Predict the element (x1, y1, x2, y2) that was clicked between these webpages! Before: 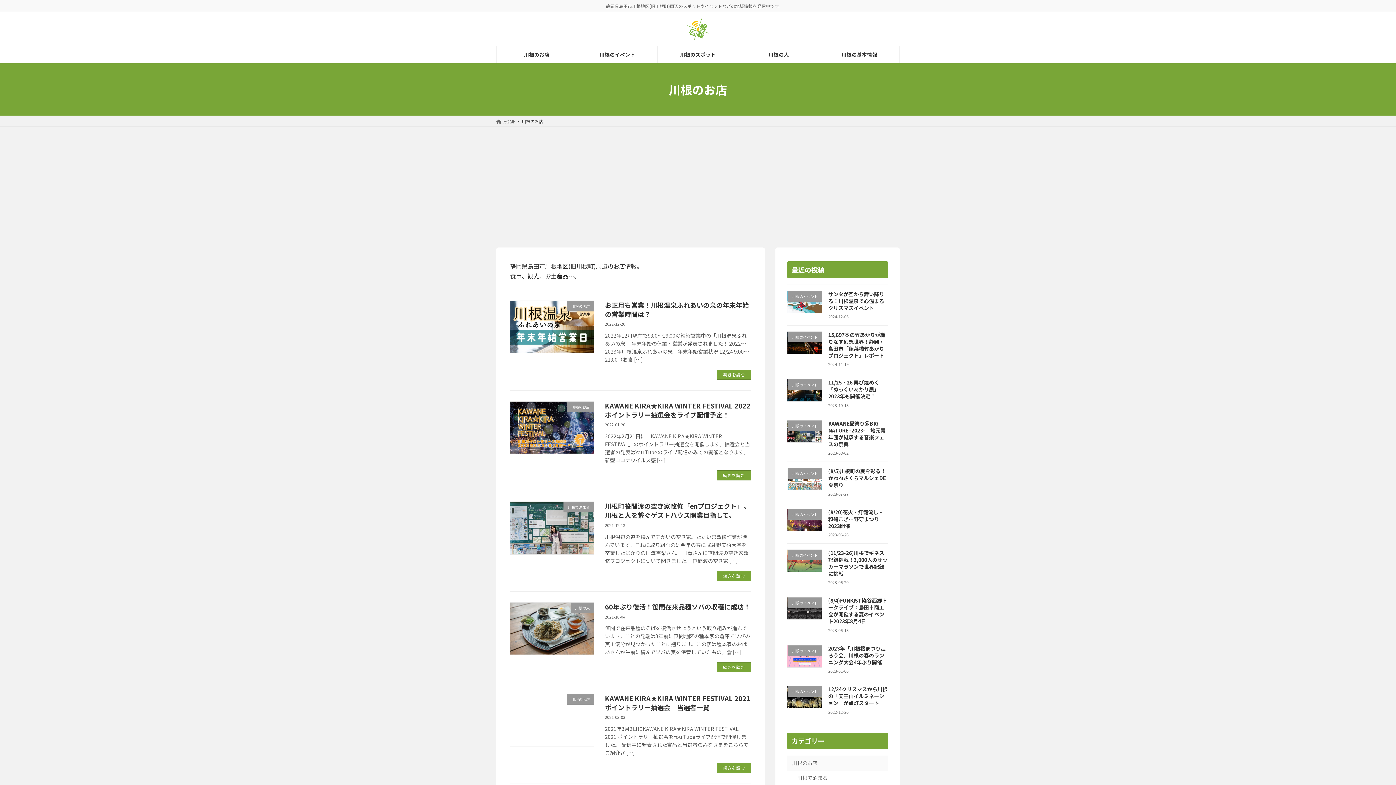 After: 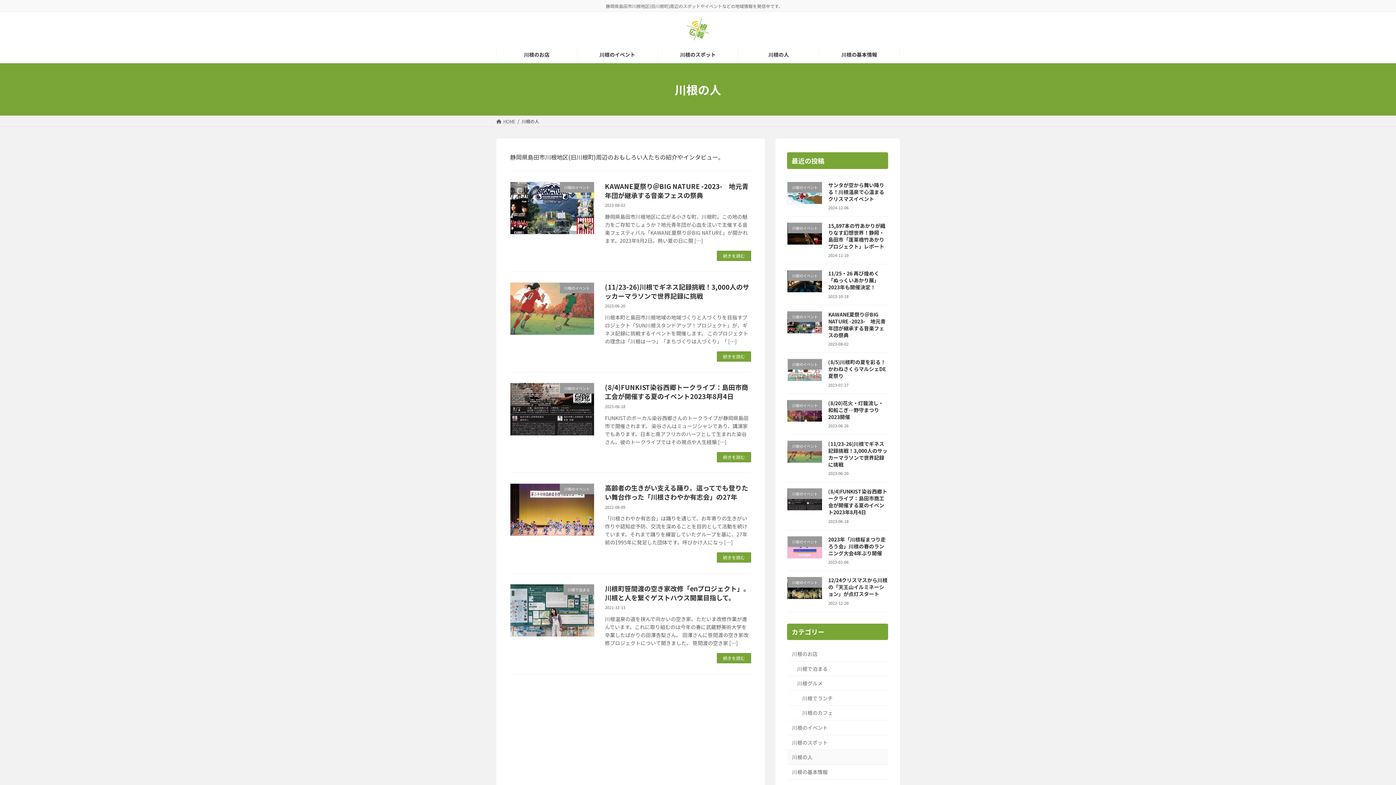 Action: bbox: (738, 46, 818, 63) label: 川根の人